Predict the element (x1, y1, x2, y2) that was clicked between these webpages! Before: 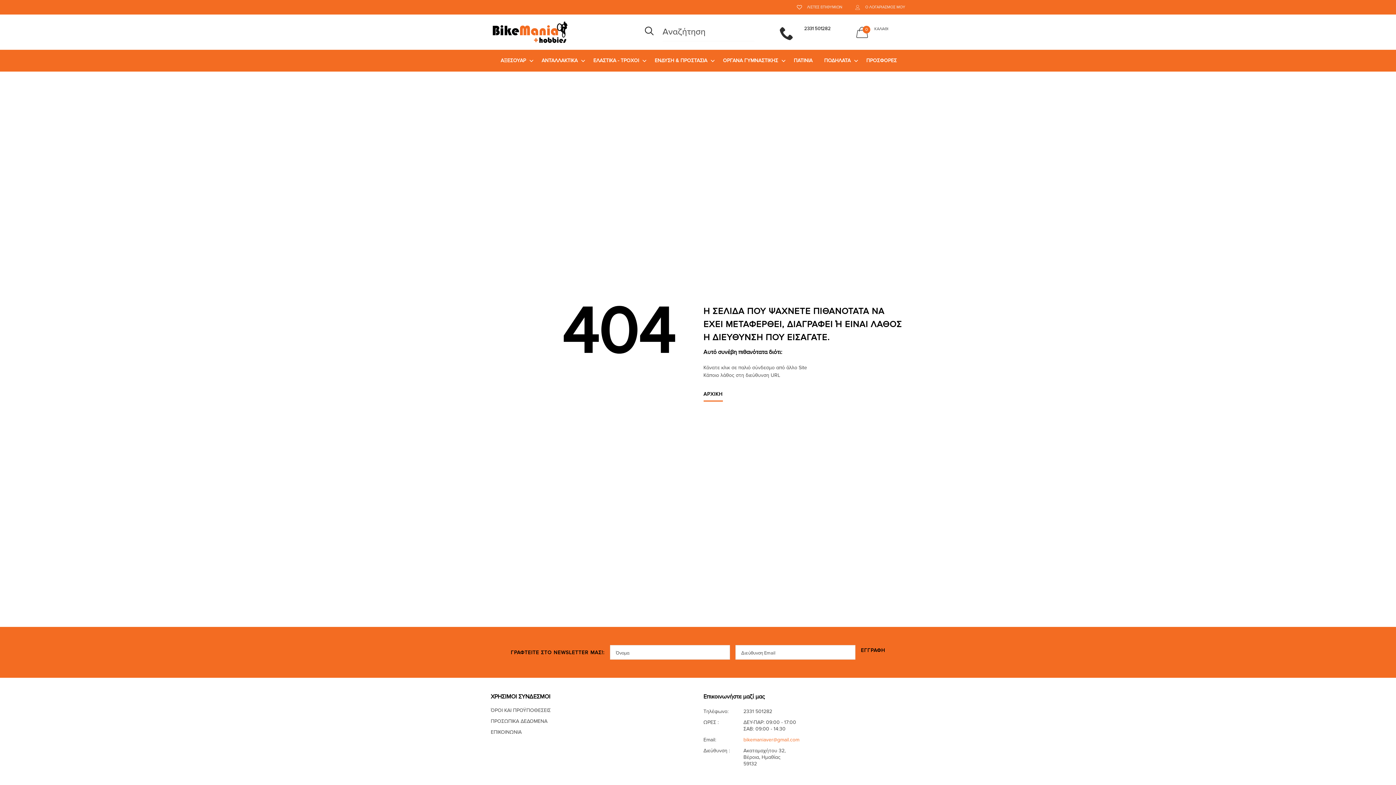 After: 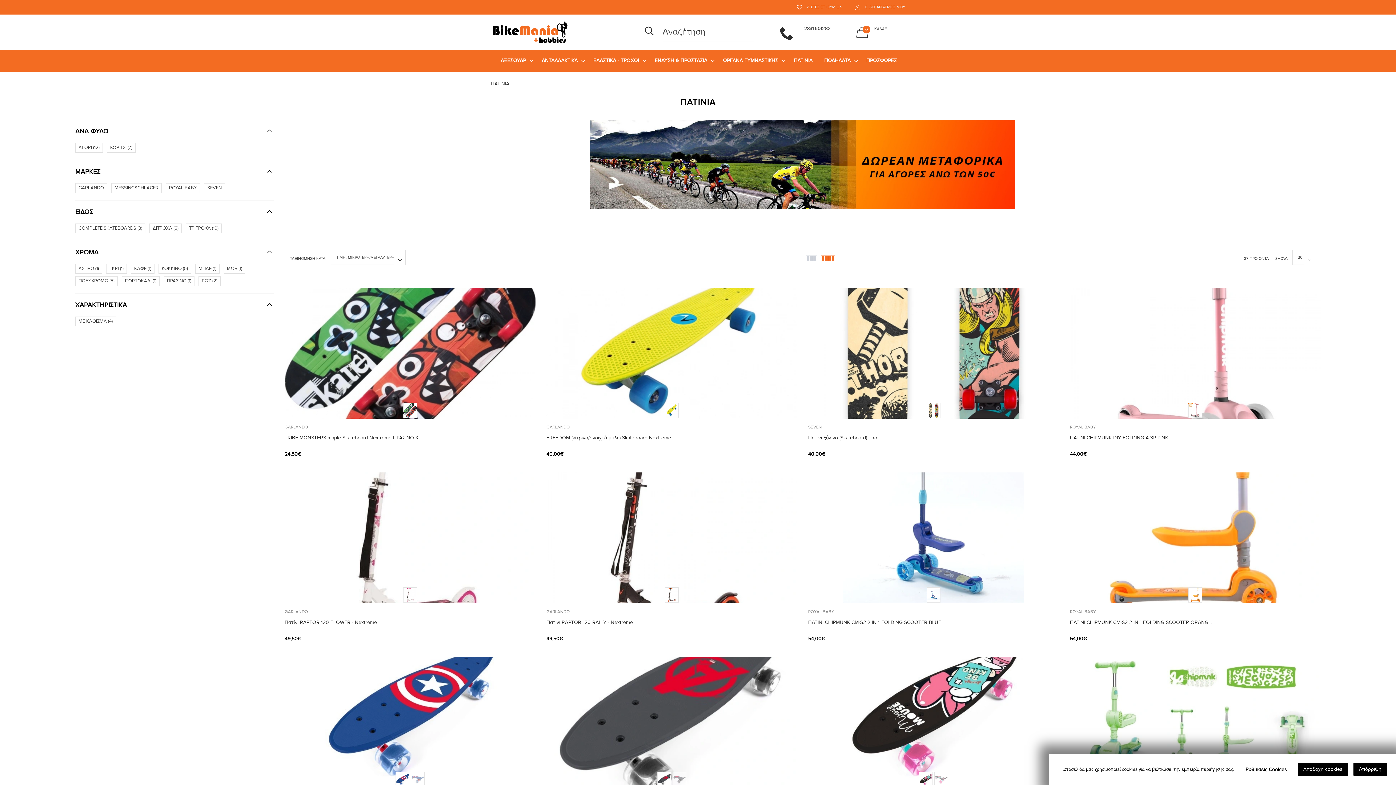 Action: bbox: (788, 49, 818, 71) label: ΠΑΤΙΝΙΑ